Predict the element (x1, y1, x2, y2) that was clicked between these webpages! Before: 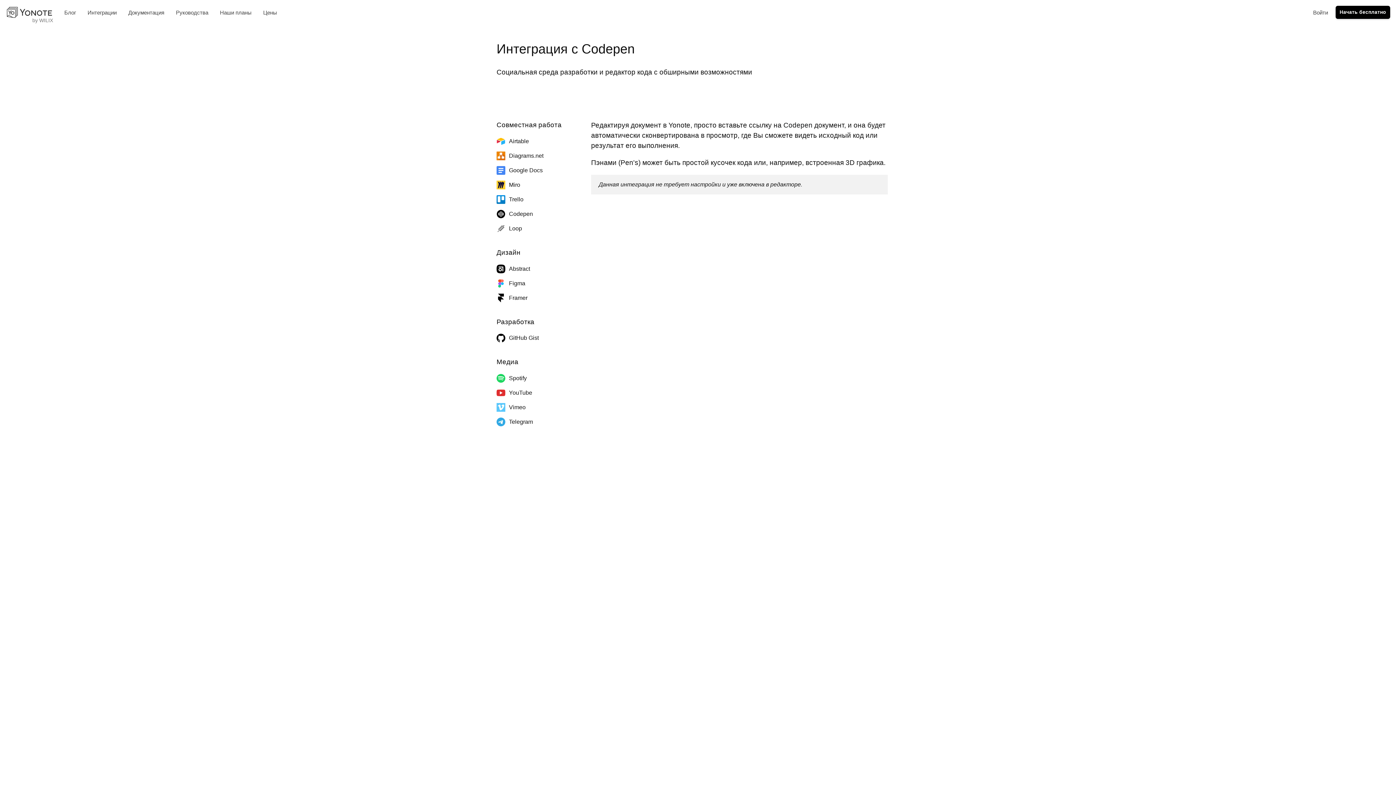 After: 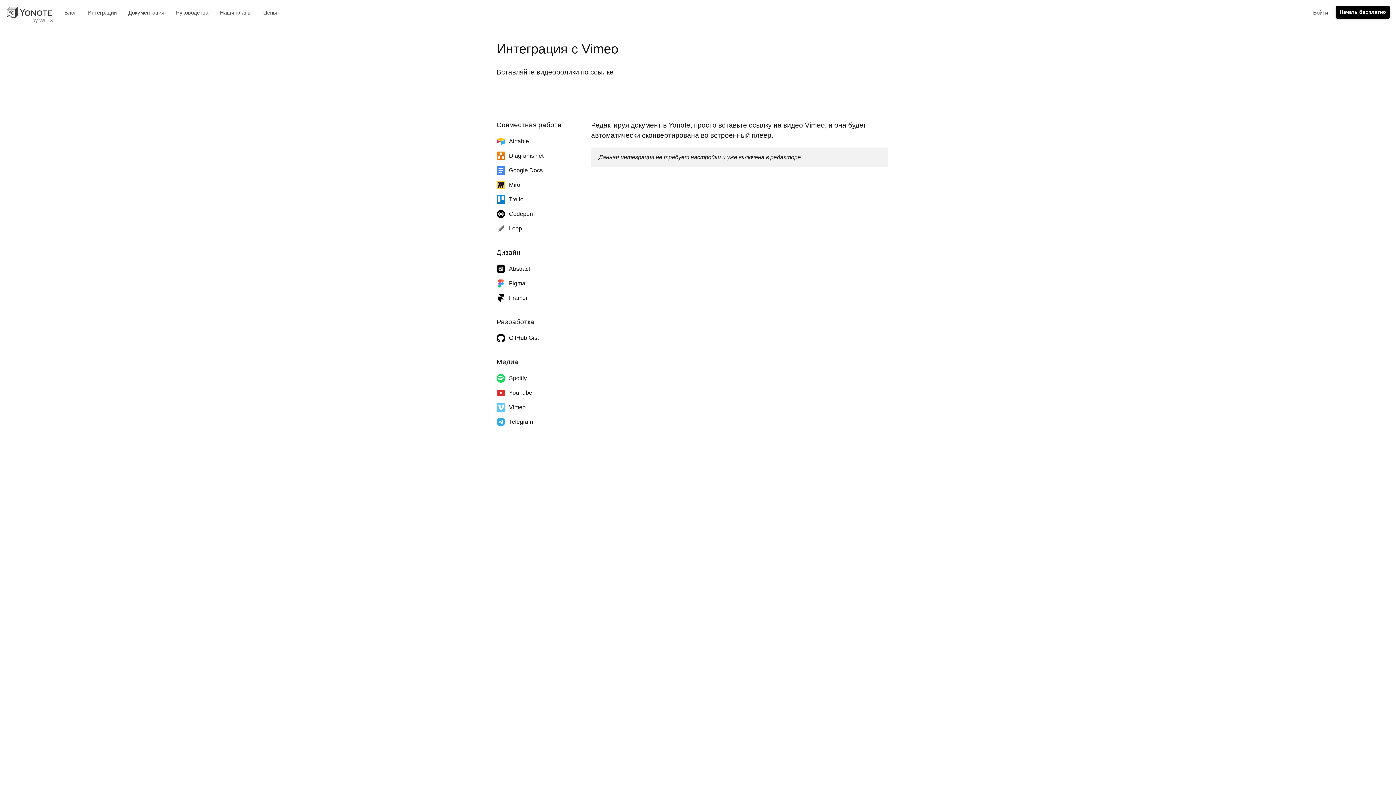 Action: bbox: (496, 403, 568, 412) label: Vimeo